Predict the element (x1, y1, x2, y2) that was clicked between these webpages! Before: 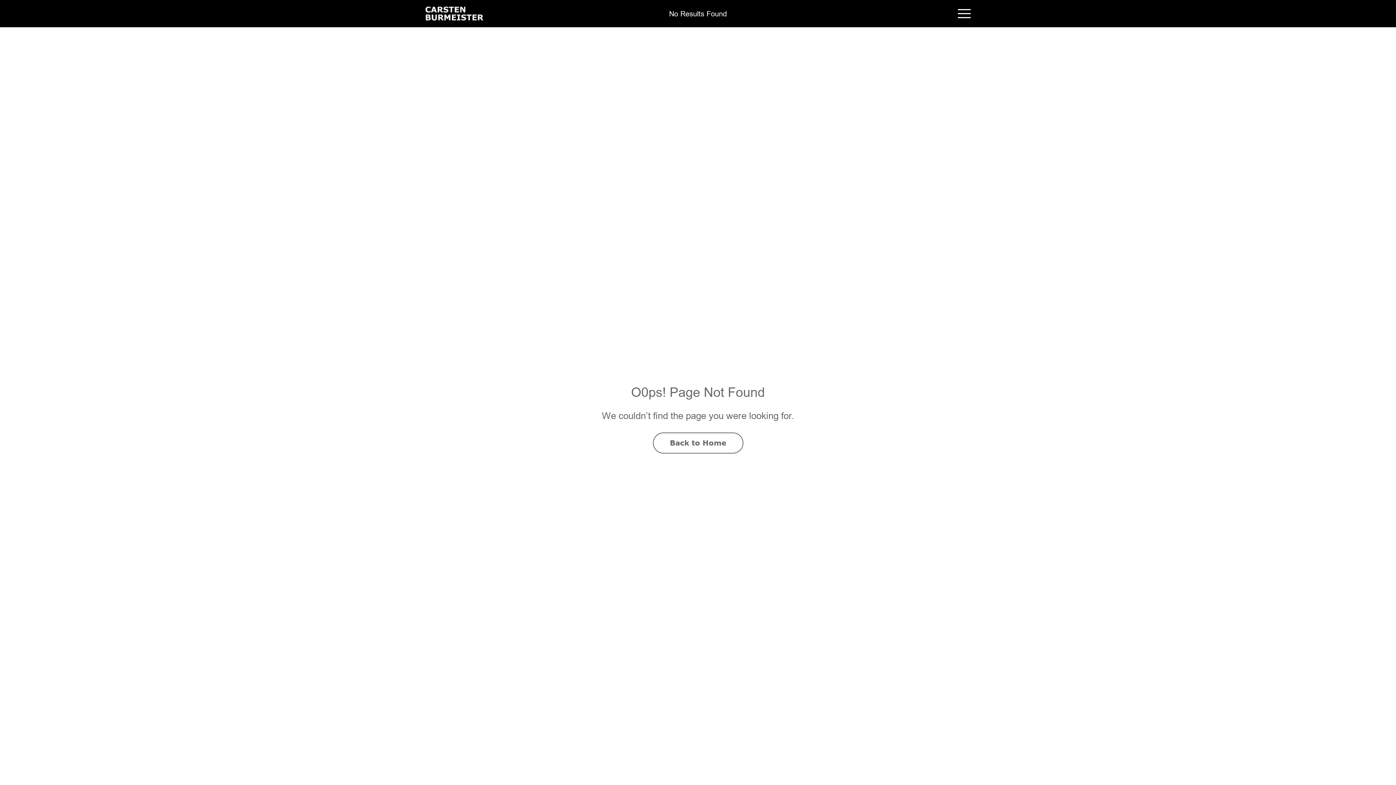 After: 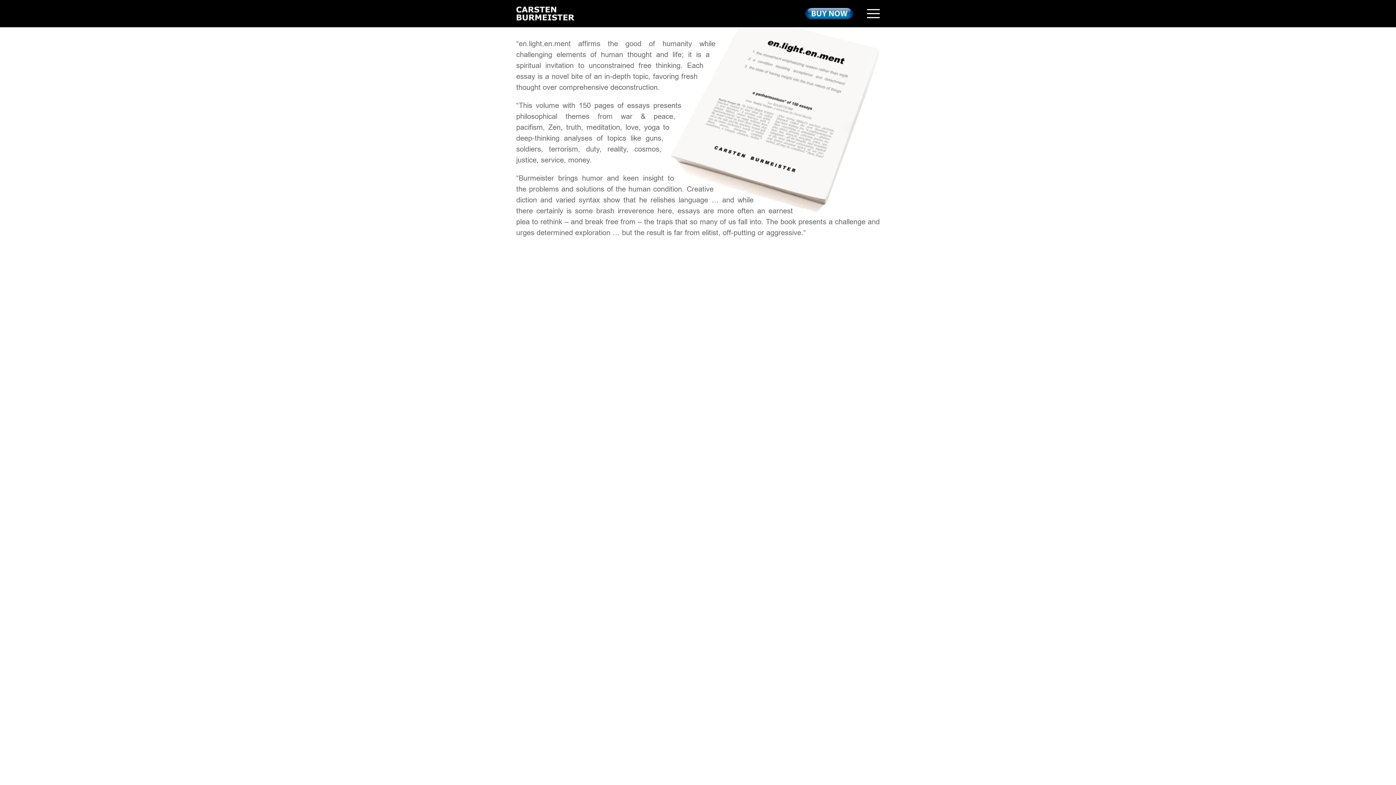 Action: bbox: (425, 13, 483, 23)